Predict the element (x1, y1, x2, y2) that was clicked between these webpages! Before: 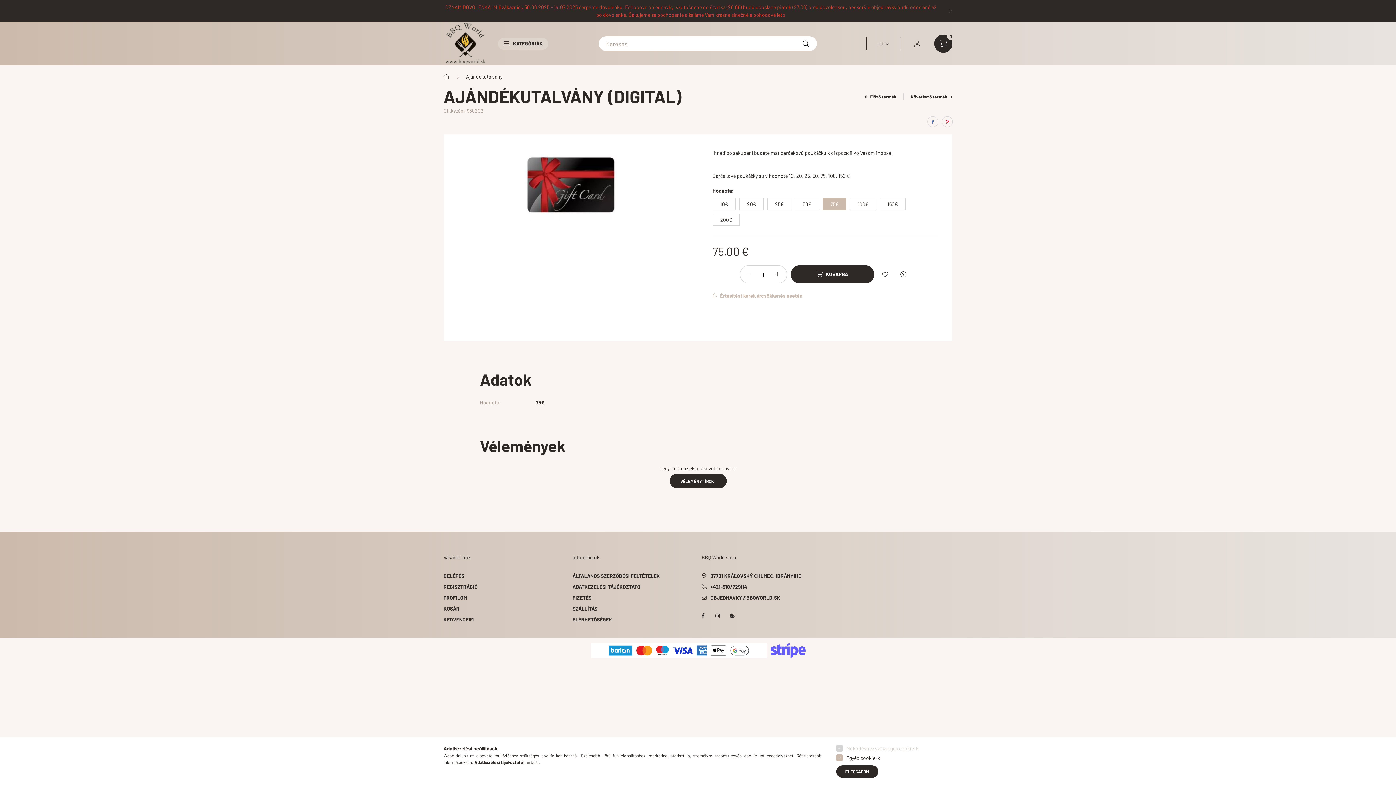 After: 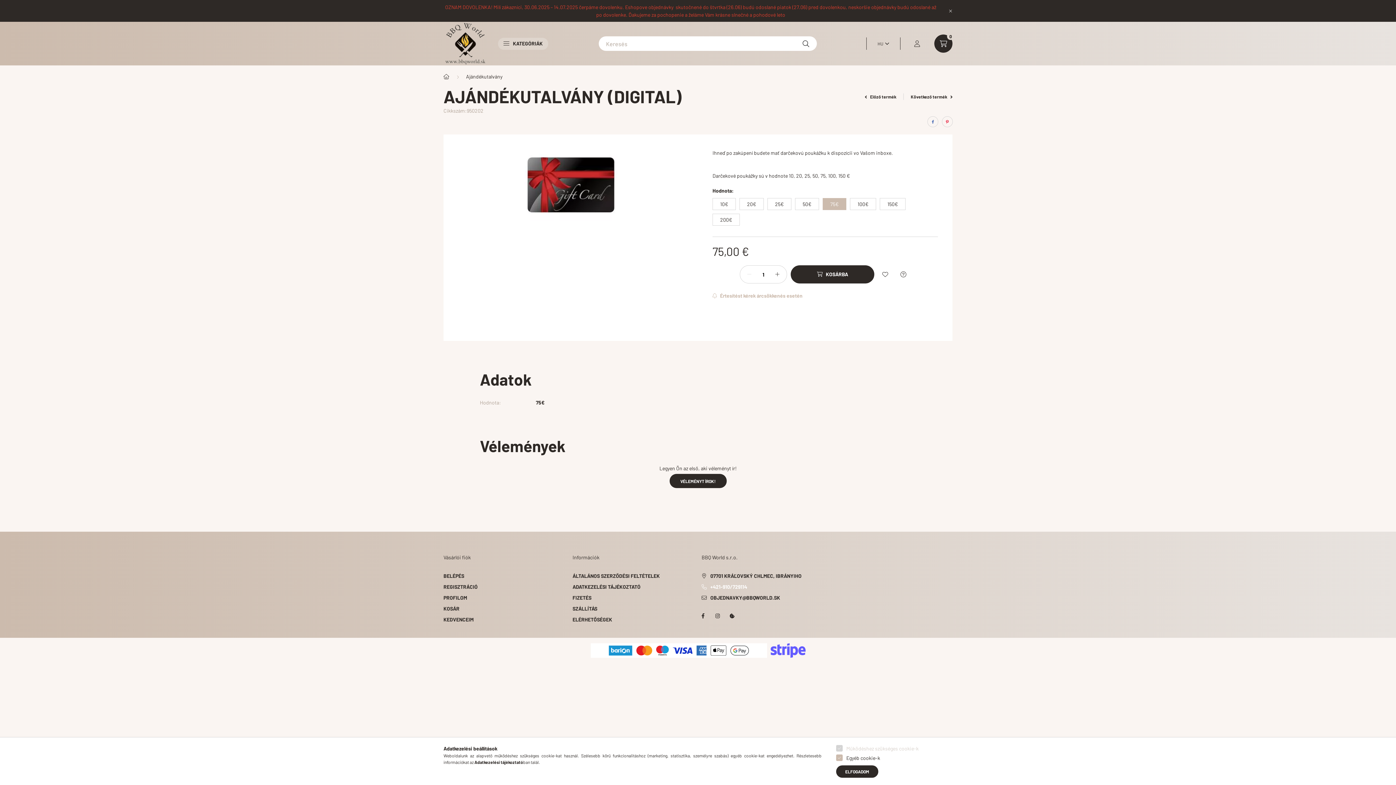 Action: bbox: (701, 583, 823, 590) label: +421-910/729114